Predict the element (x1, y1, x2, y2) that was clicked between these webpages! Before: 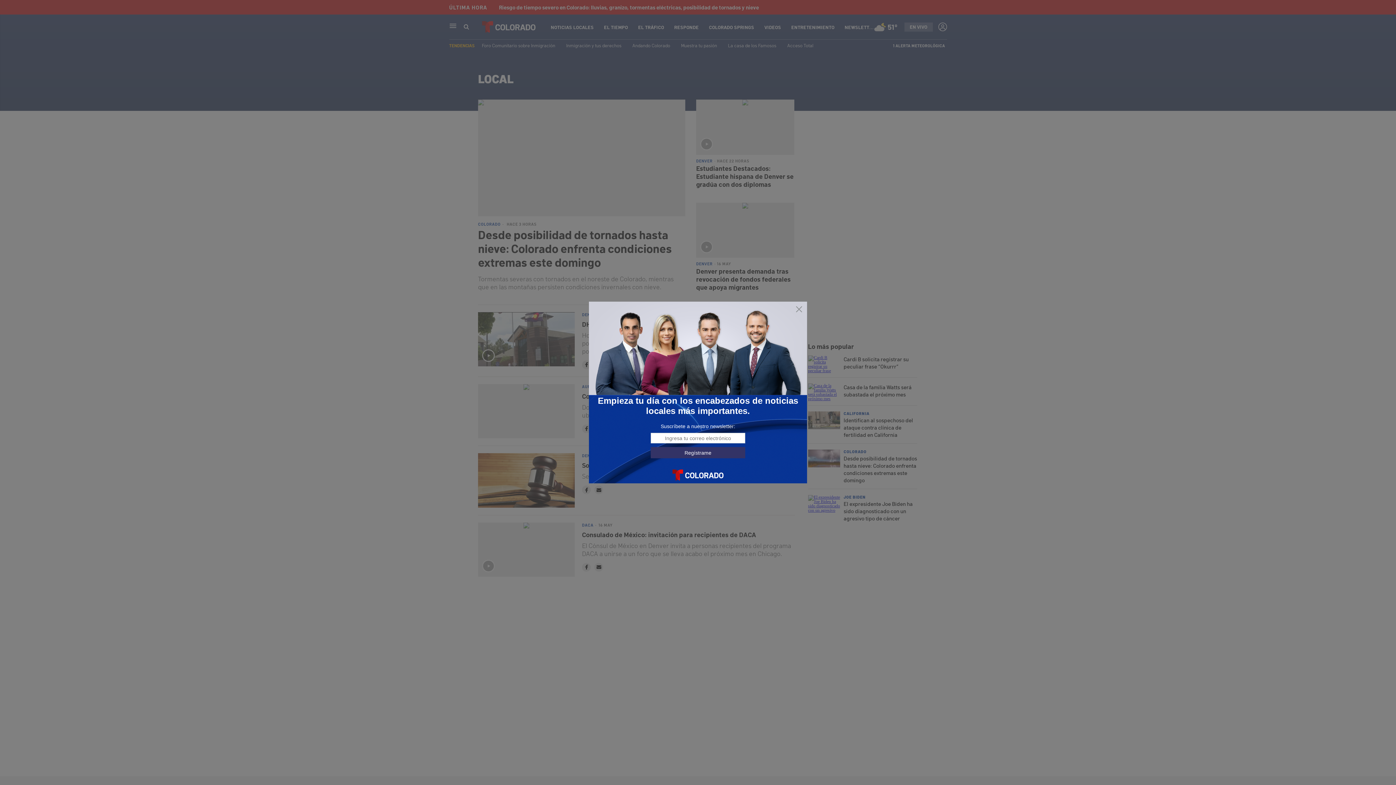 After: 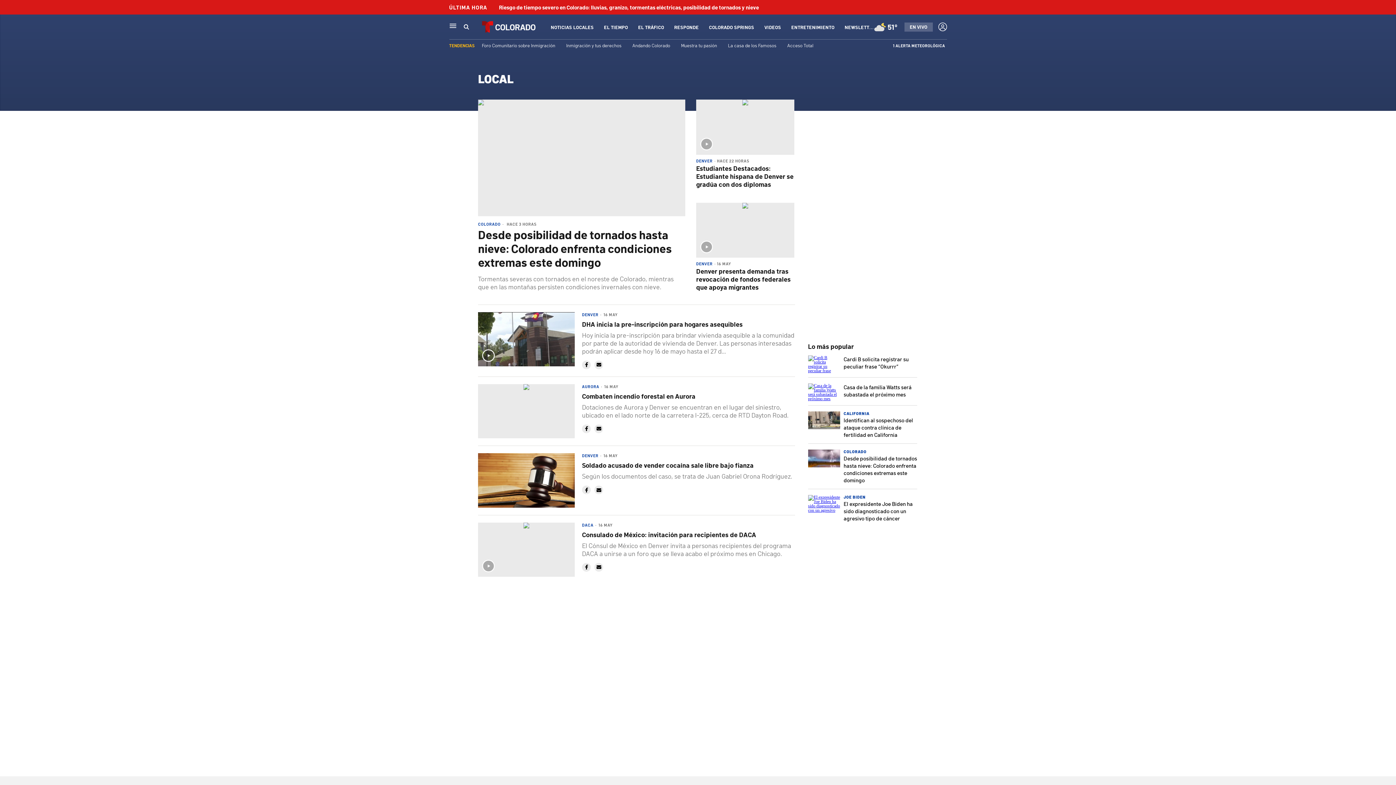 Action: bbox: (795, 305, 803, 313)